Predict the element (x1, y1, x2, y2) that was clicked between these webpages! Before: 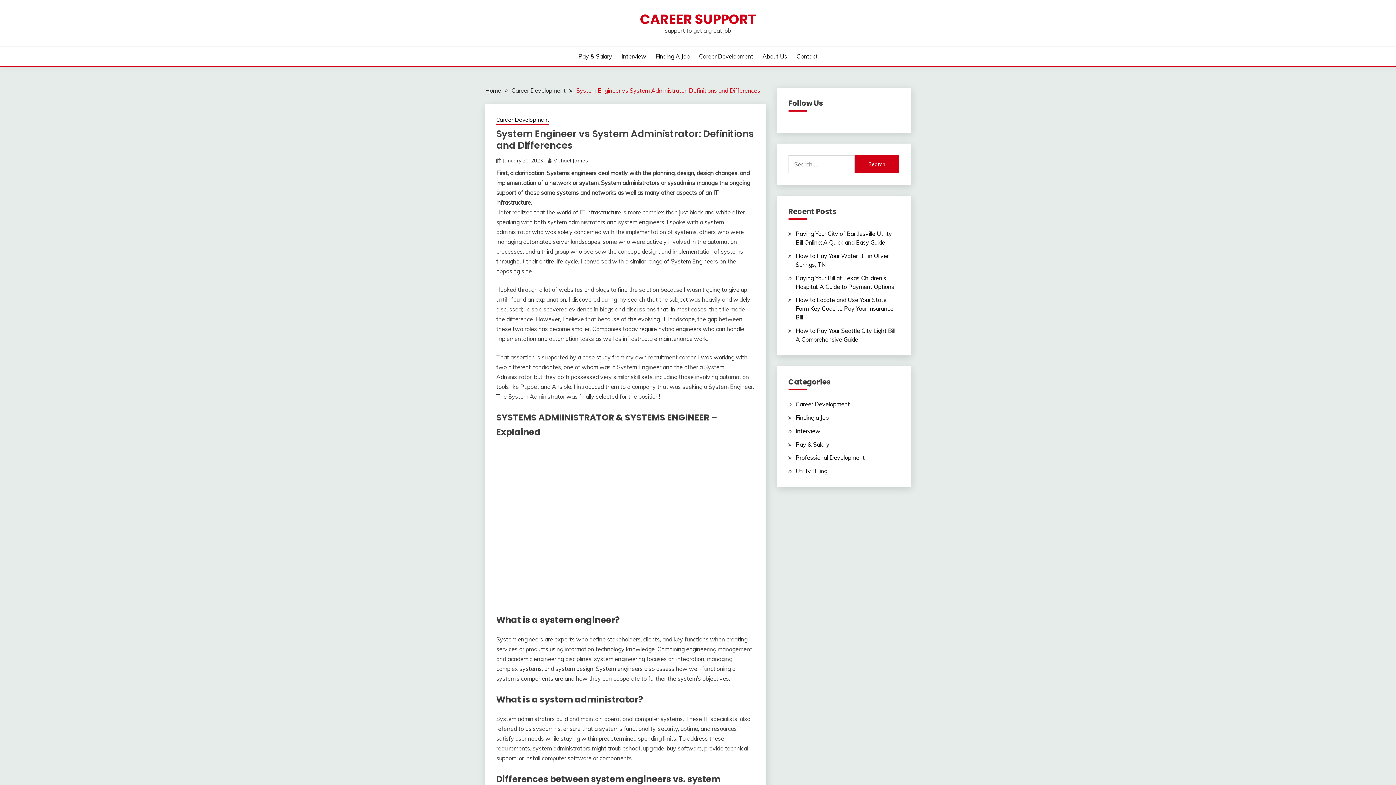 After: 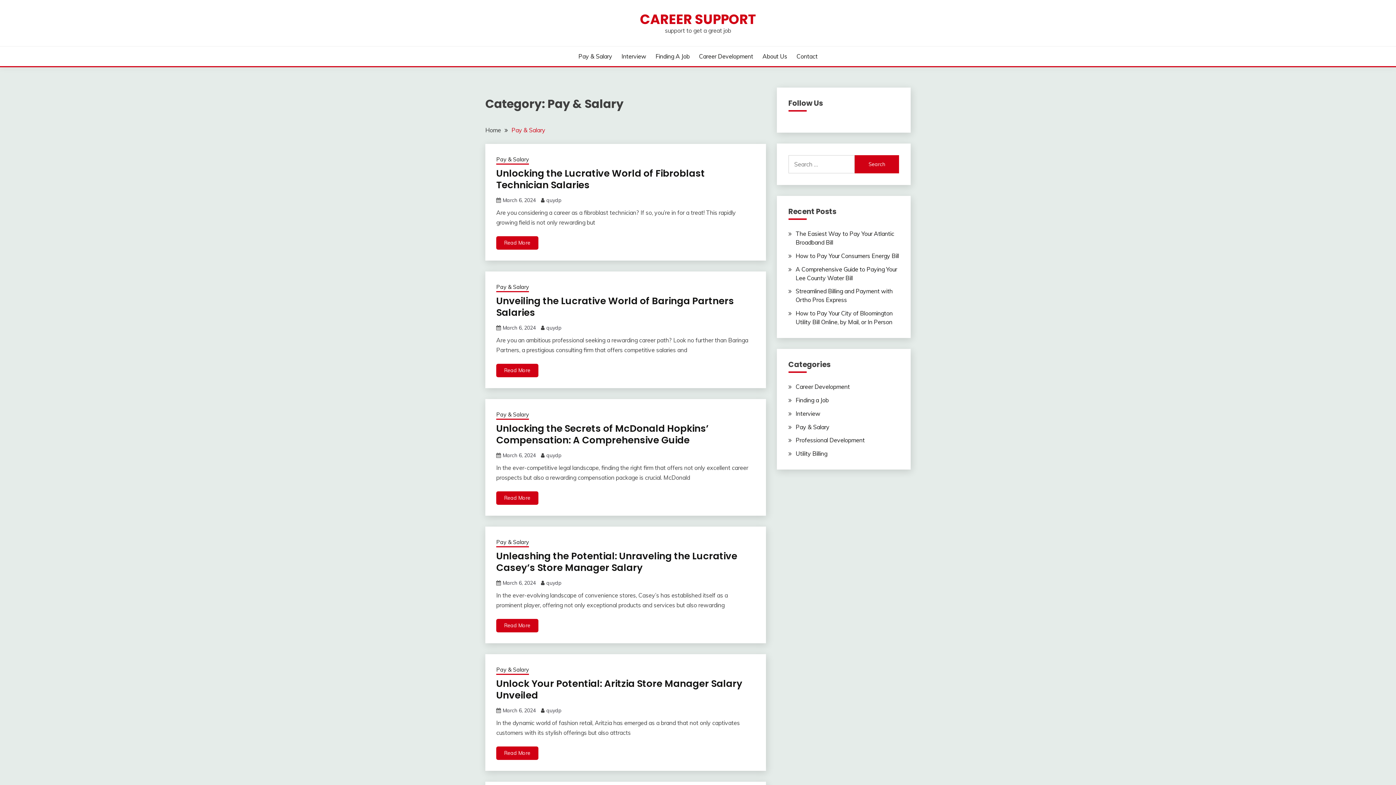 Action: label: Pay & Salary bbox: (795, 440, 829, 448)